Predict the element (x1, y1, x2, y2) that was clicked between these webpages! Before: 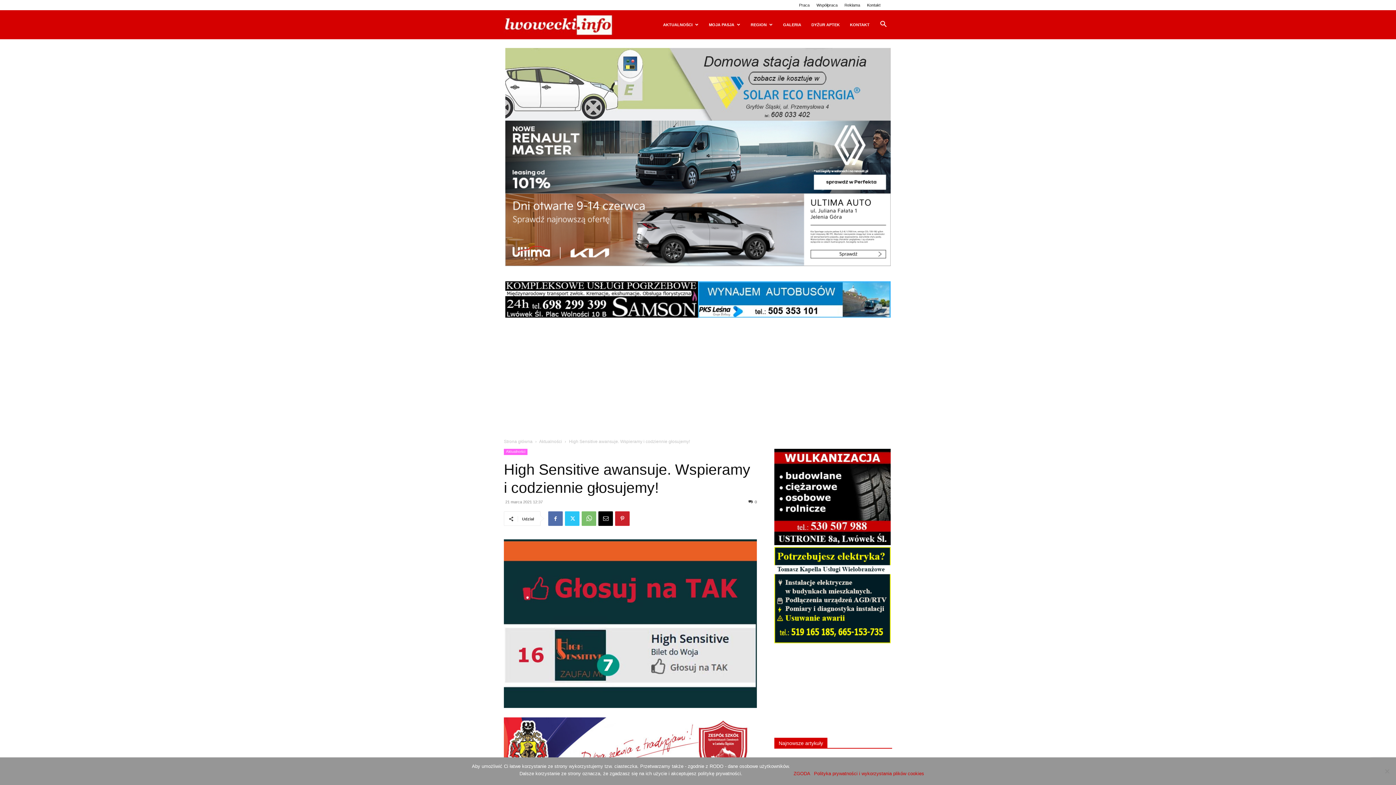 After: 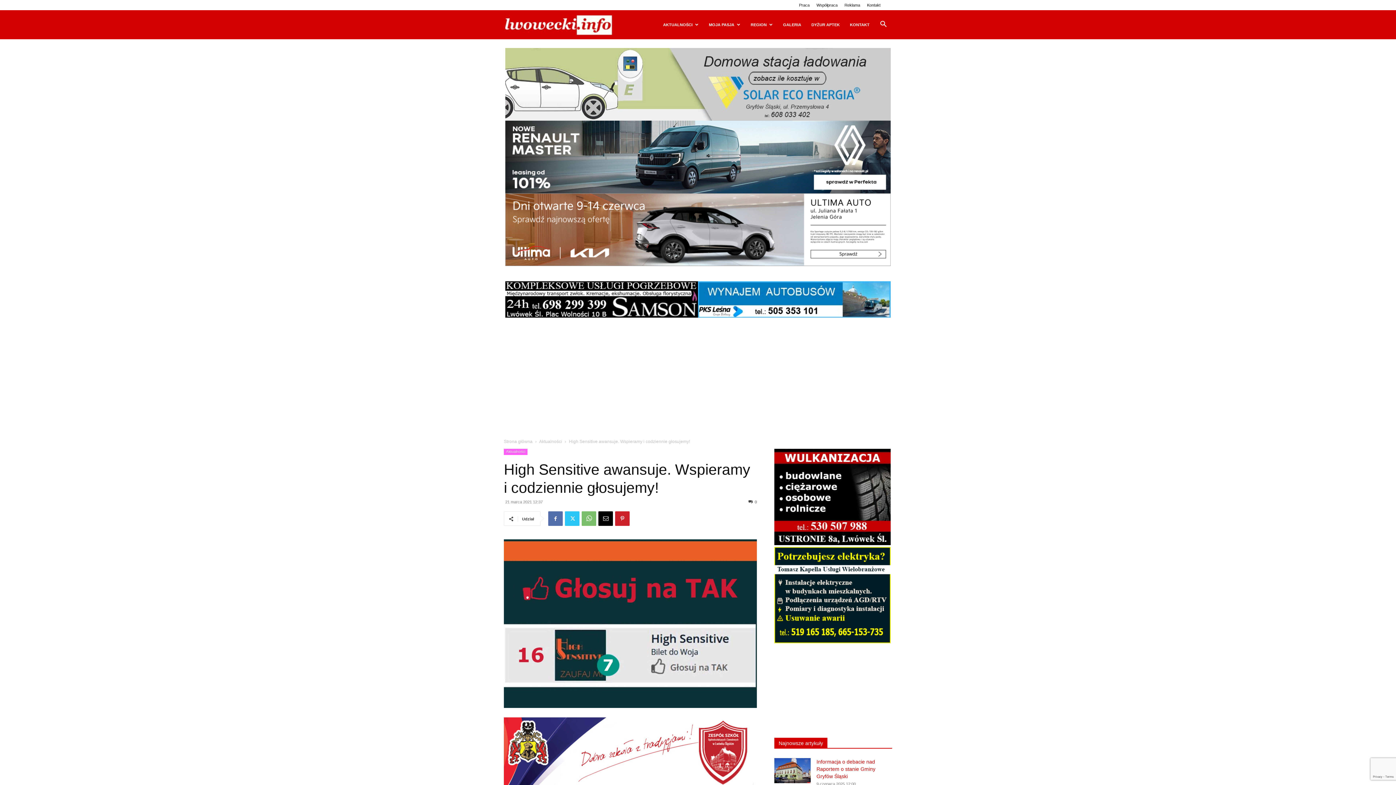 Action: label: ZGODA bbox: (793, 770, 810, 777)